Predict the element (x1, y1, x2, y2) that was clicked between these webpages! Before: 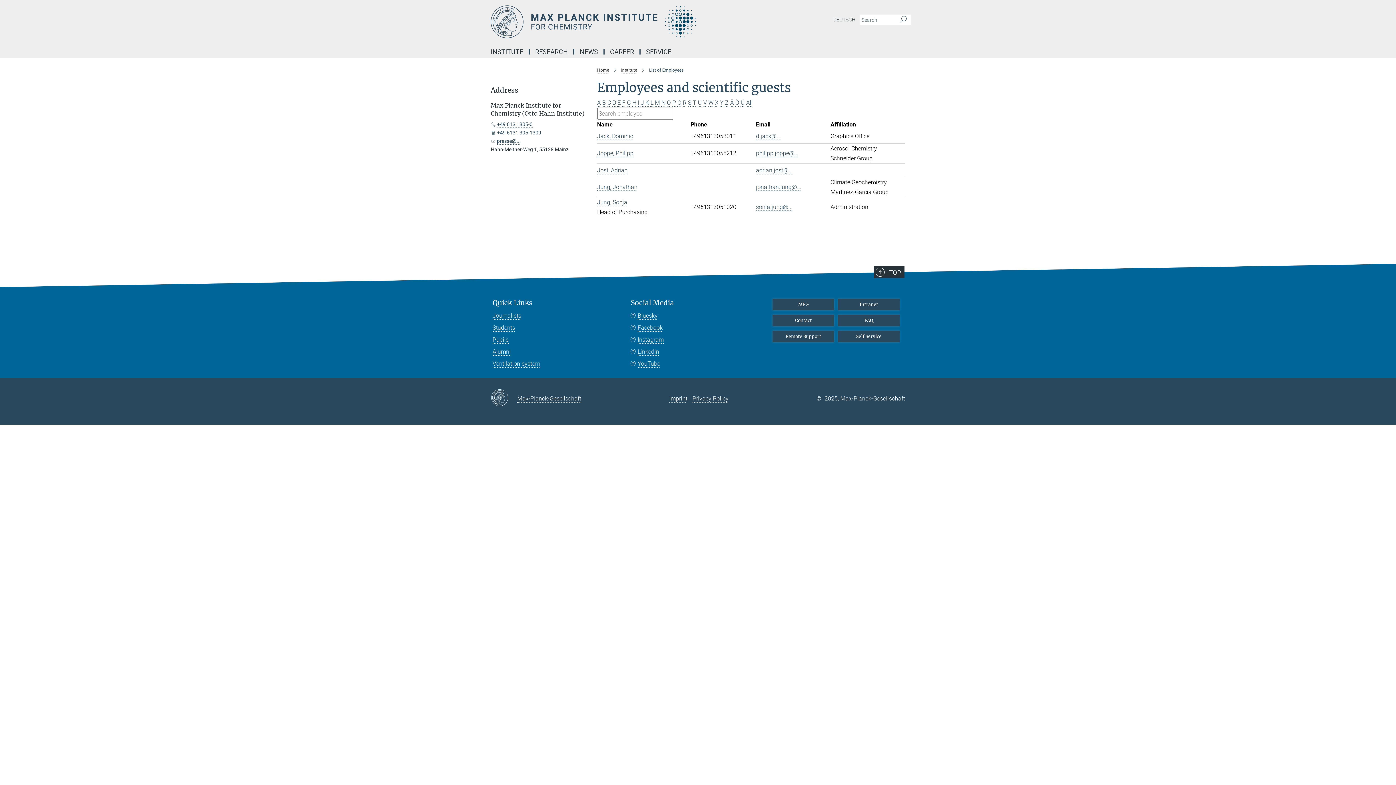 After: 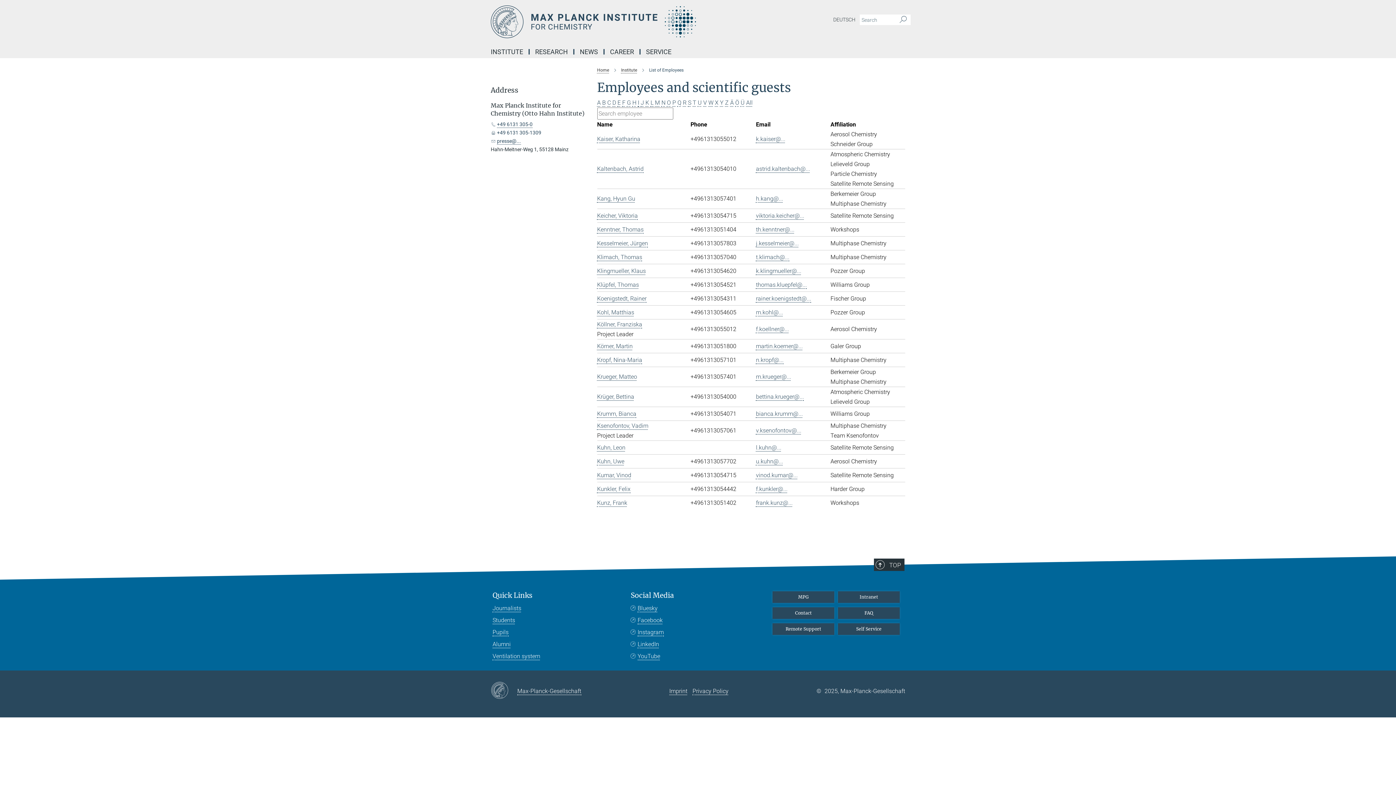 Action: bbox: (645, 99, 649, 106) label: K